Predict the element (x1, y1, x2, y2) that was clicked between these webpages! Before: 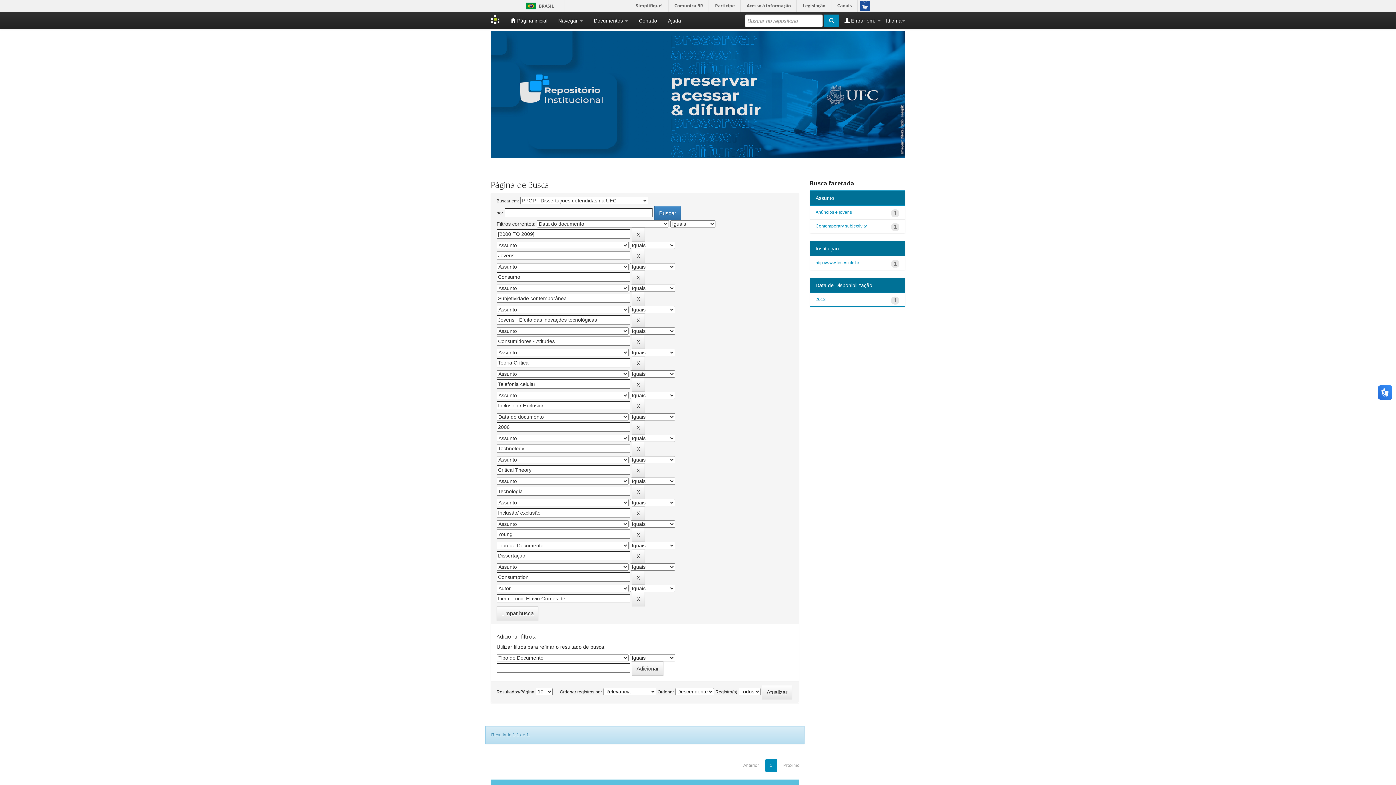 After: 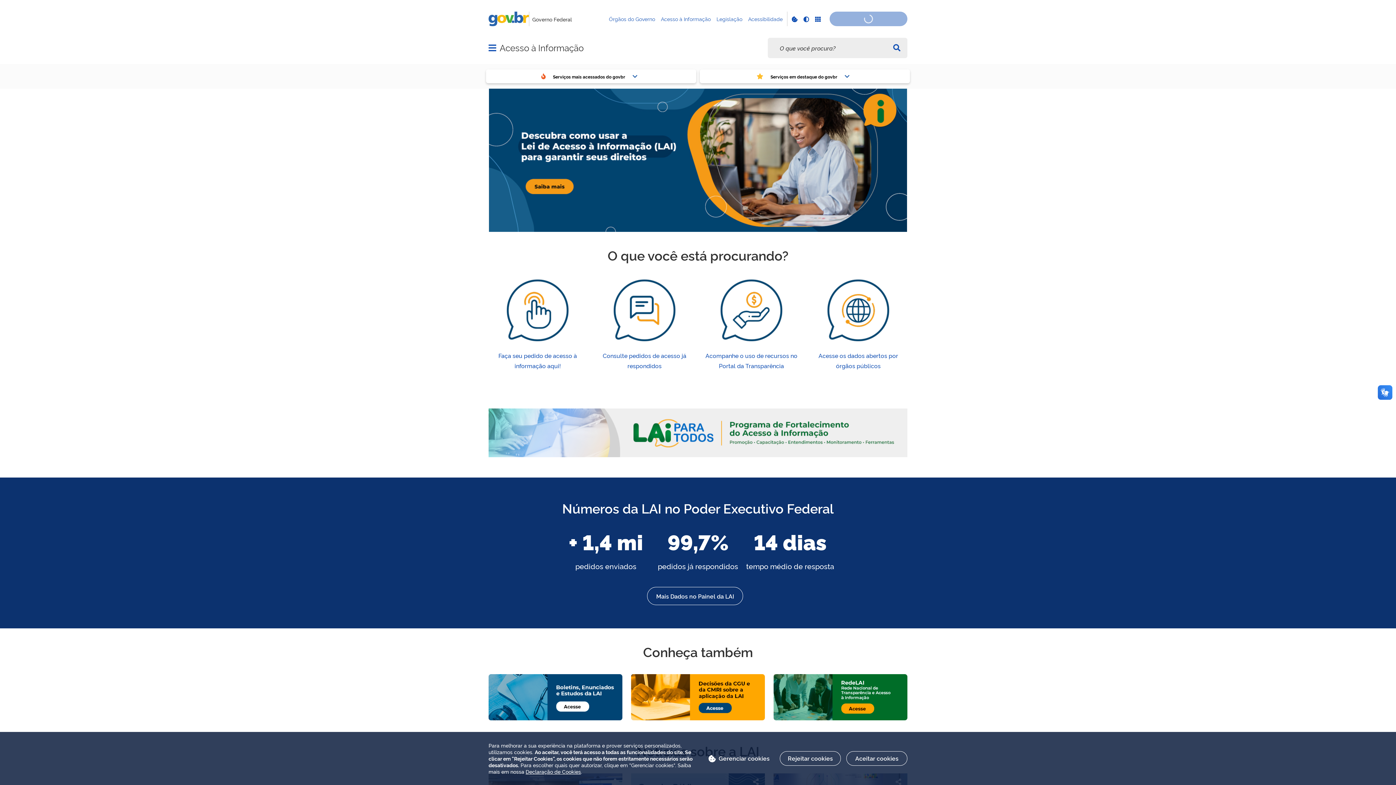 Action: label: Acesso à informação bbox: (742, 0, 796, 11)